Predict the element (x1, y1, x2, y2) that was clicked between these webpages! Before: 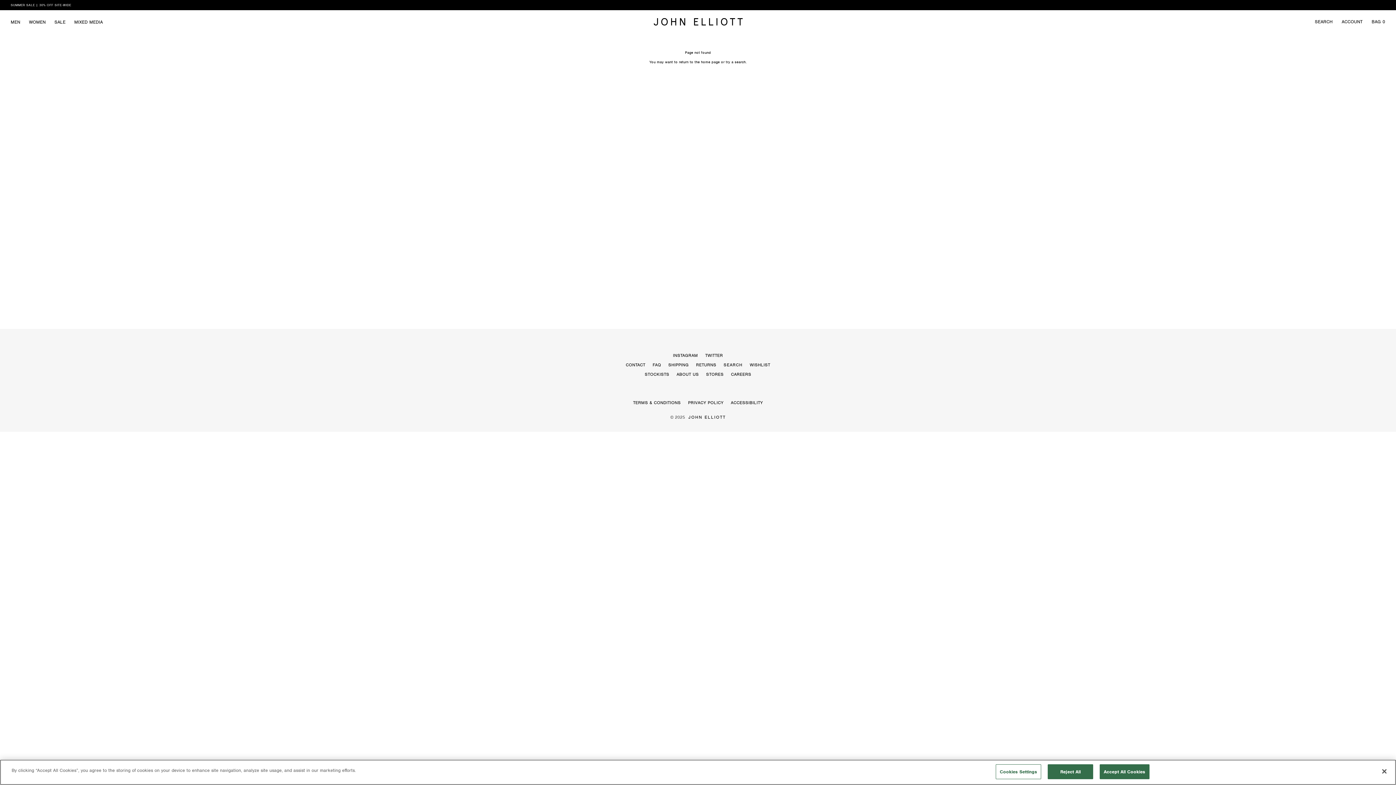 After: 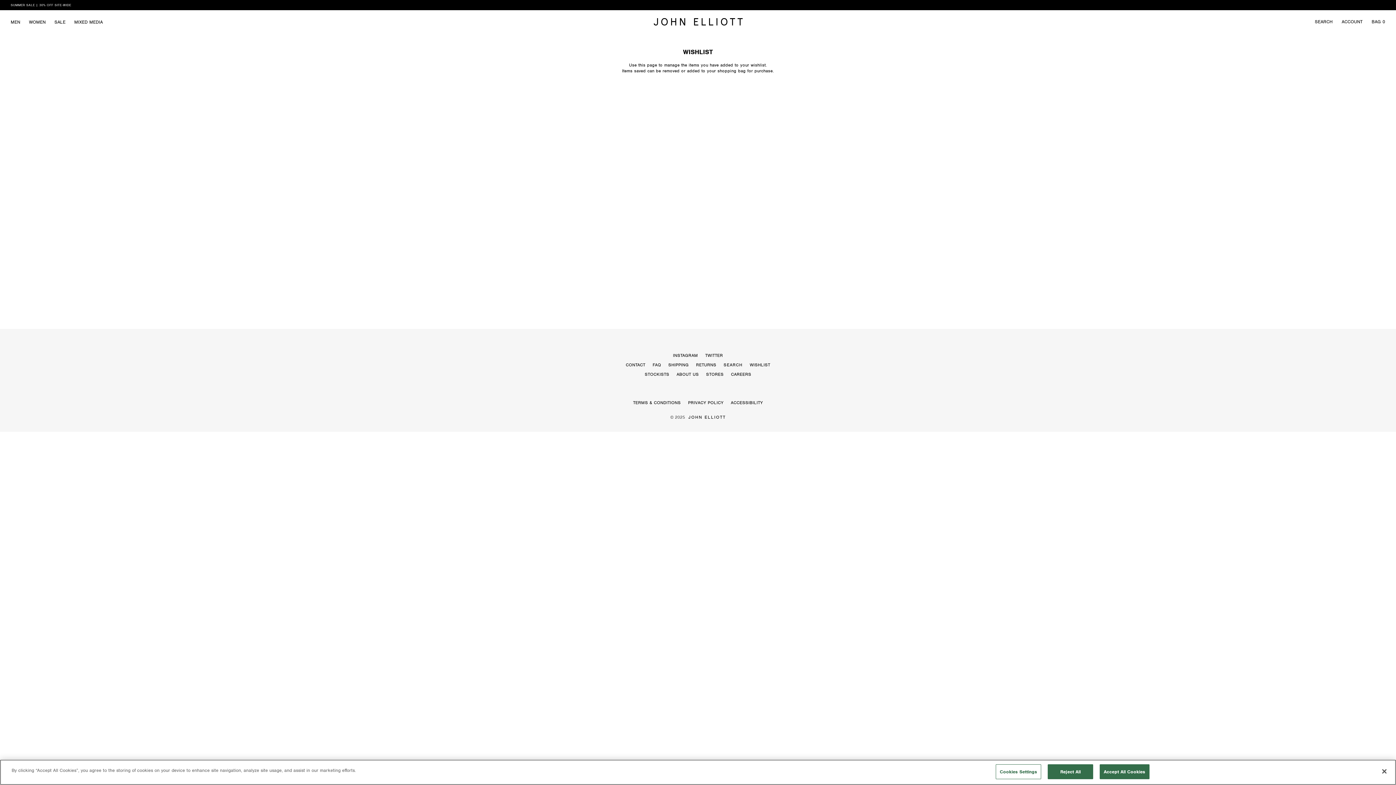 Action: bbox: (749, 362, 770, 368) label: WISHLIST